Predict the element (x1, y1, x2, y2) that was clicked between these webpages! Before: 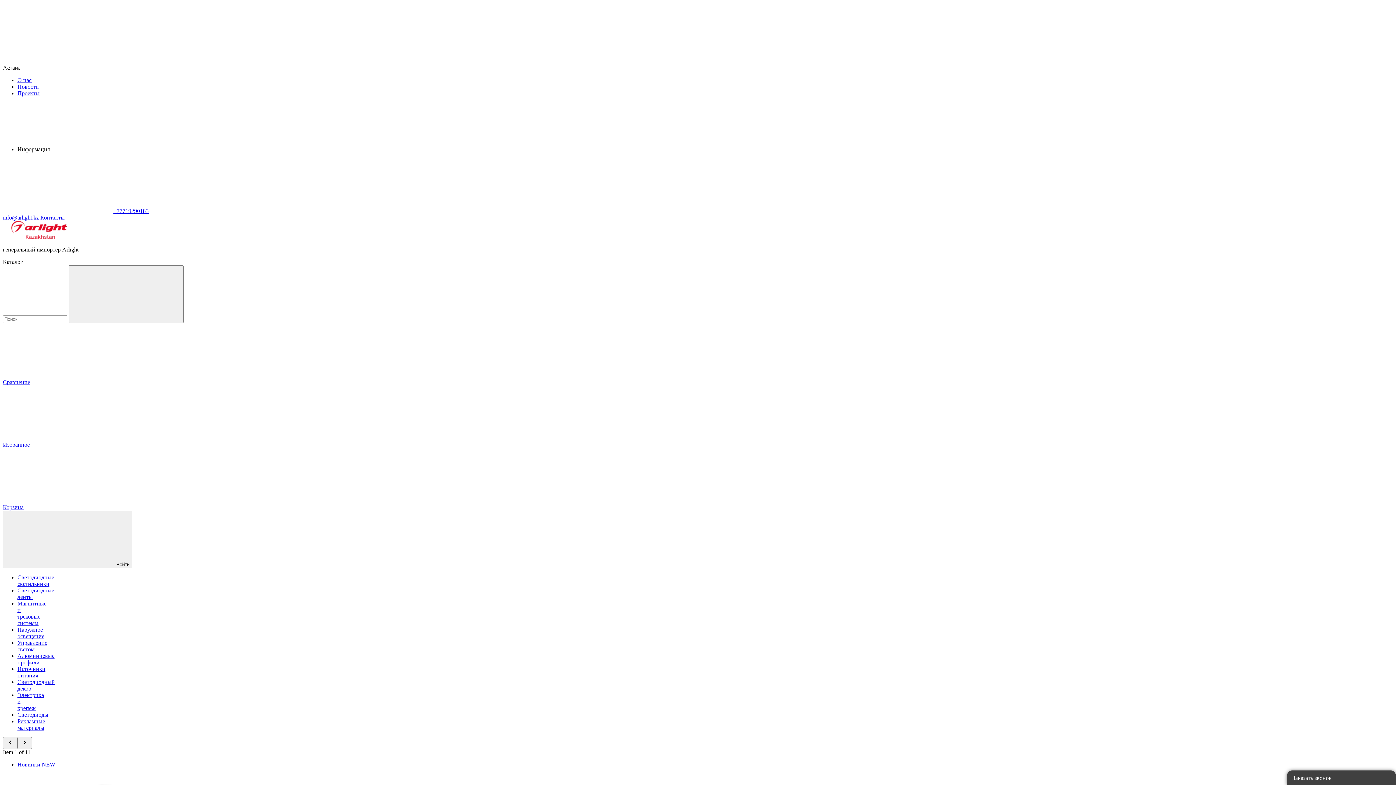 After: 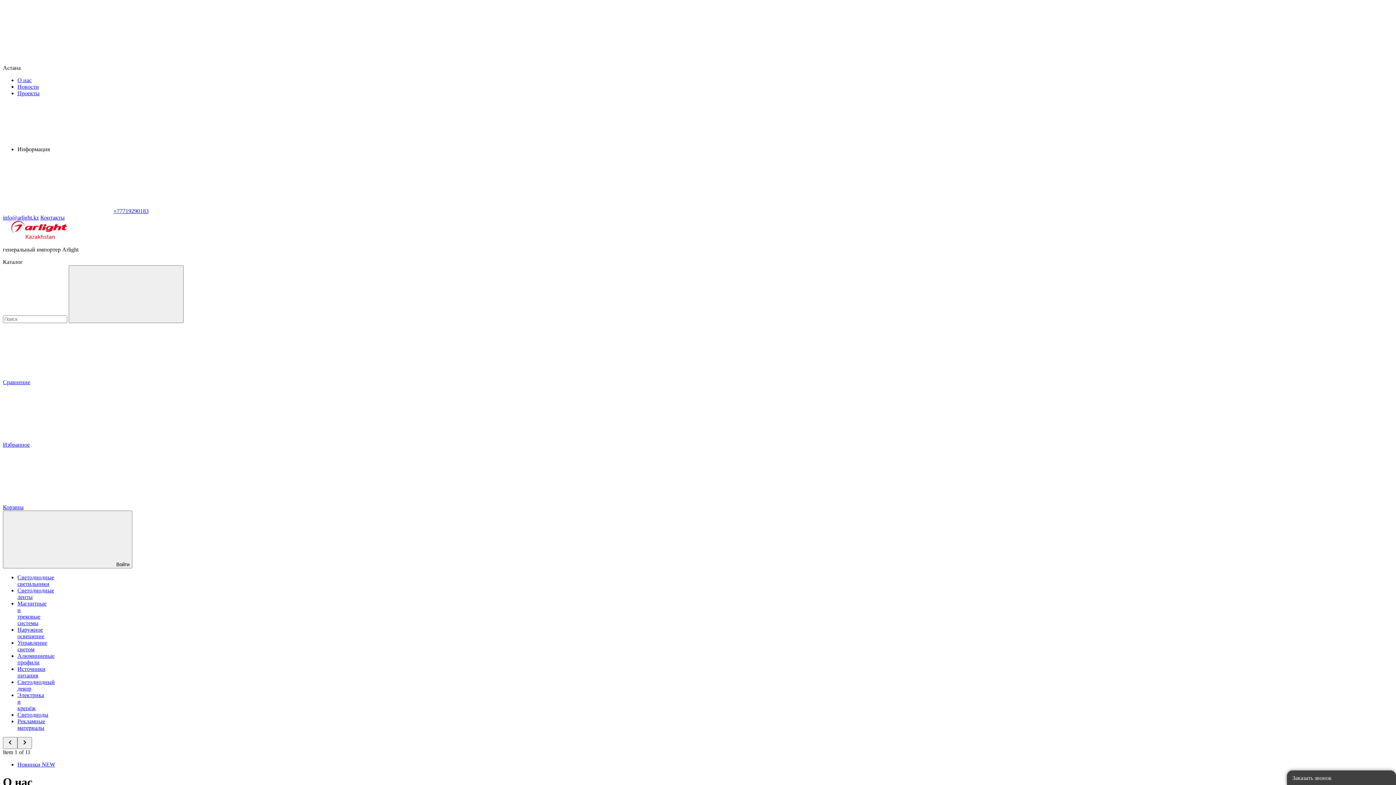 Action: label: О нас bbox: (17, 77, 31, 83)